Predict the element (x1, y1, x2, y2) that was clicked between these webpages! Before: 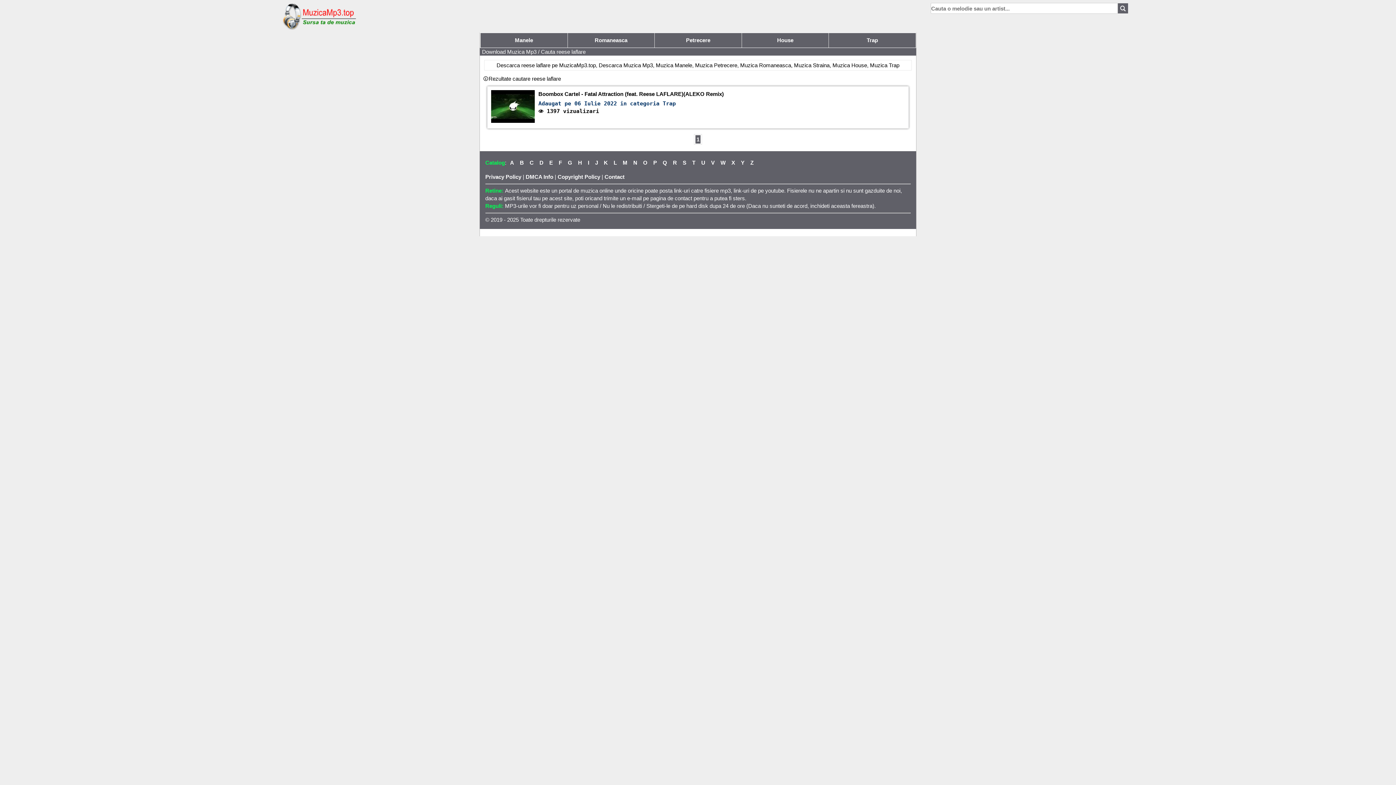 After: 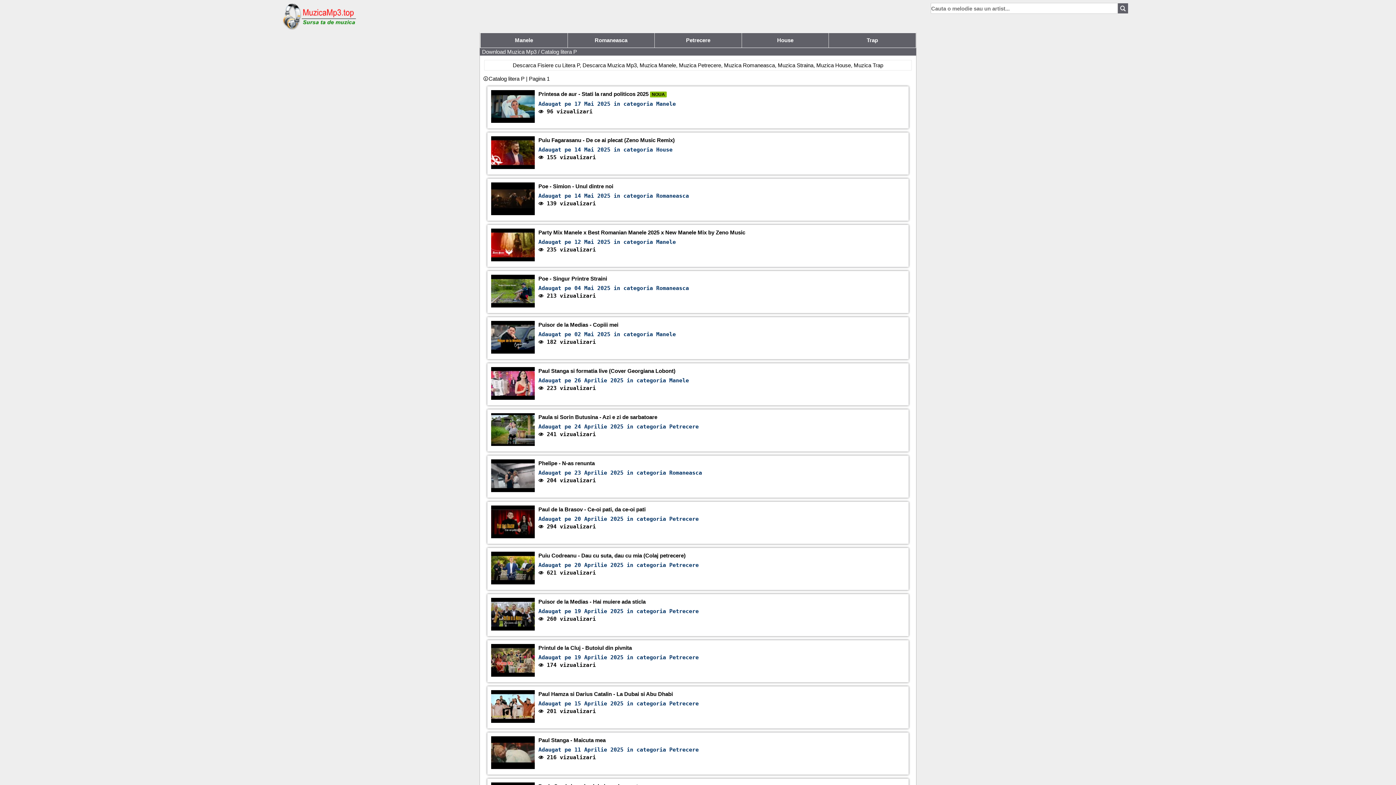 Action: label: P bbox: (652, 158, 657, 166)